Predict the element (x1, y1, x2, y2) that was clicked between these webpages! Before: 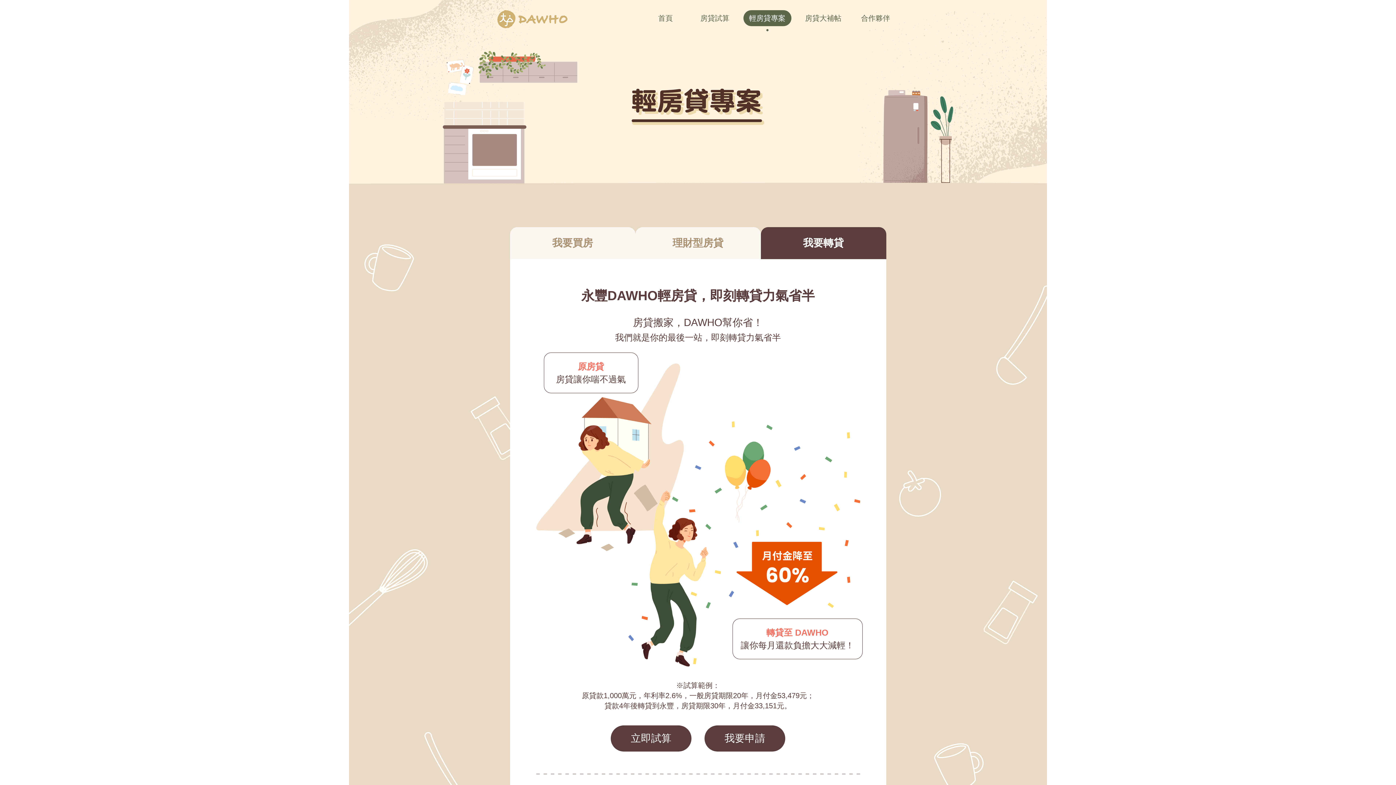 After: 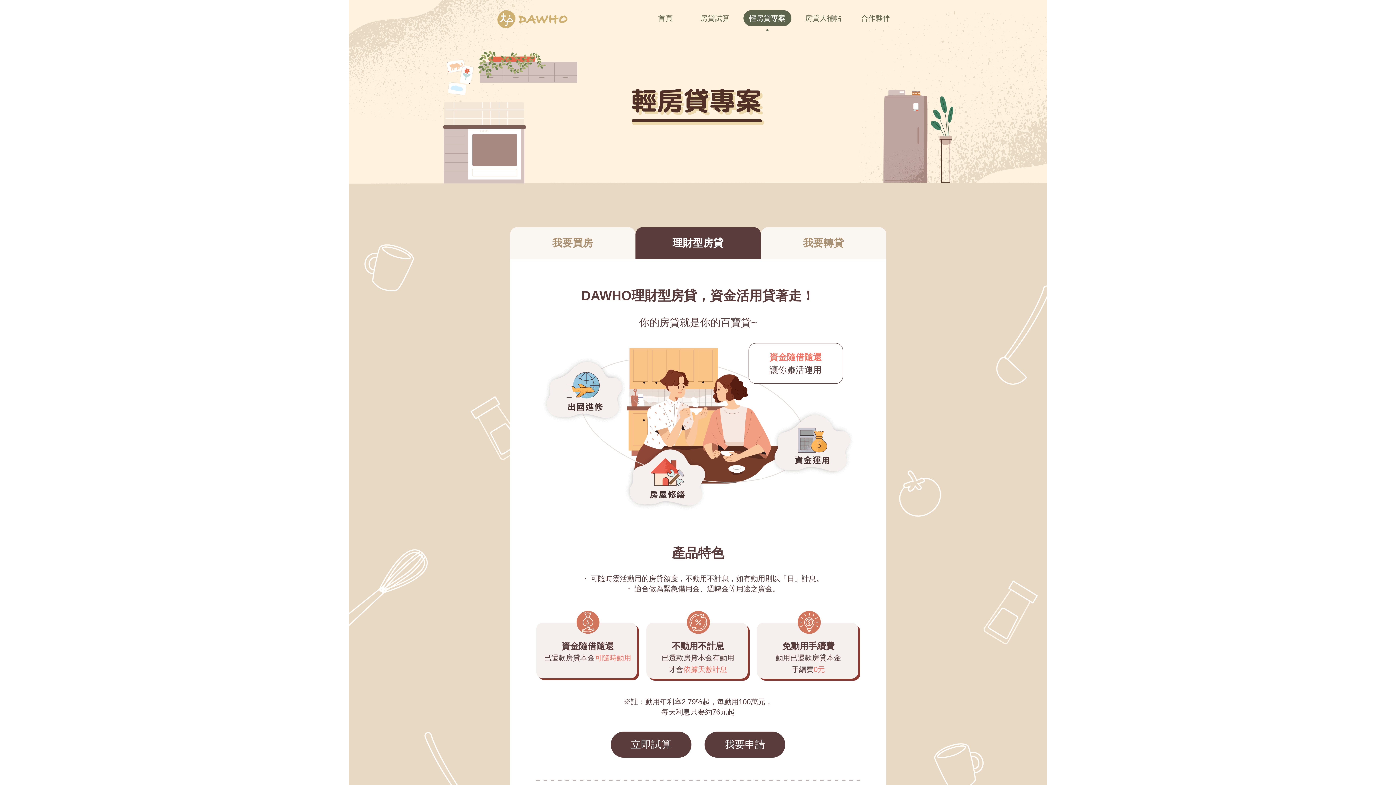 Action: label: 理財型房貸 bbox: (635, 227, 760, 259)